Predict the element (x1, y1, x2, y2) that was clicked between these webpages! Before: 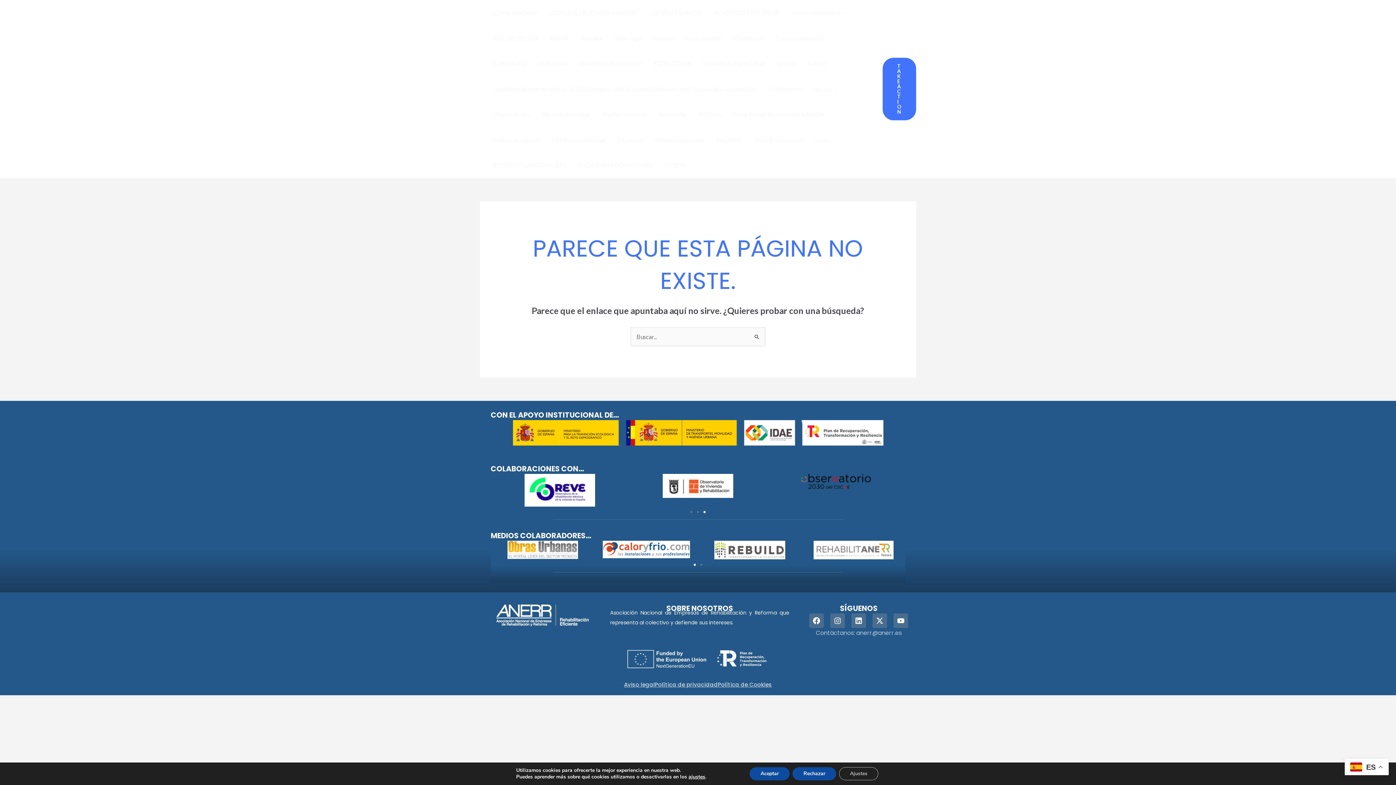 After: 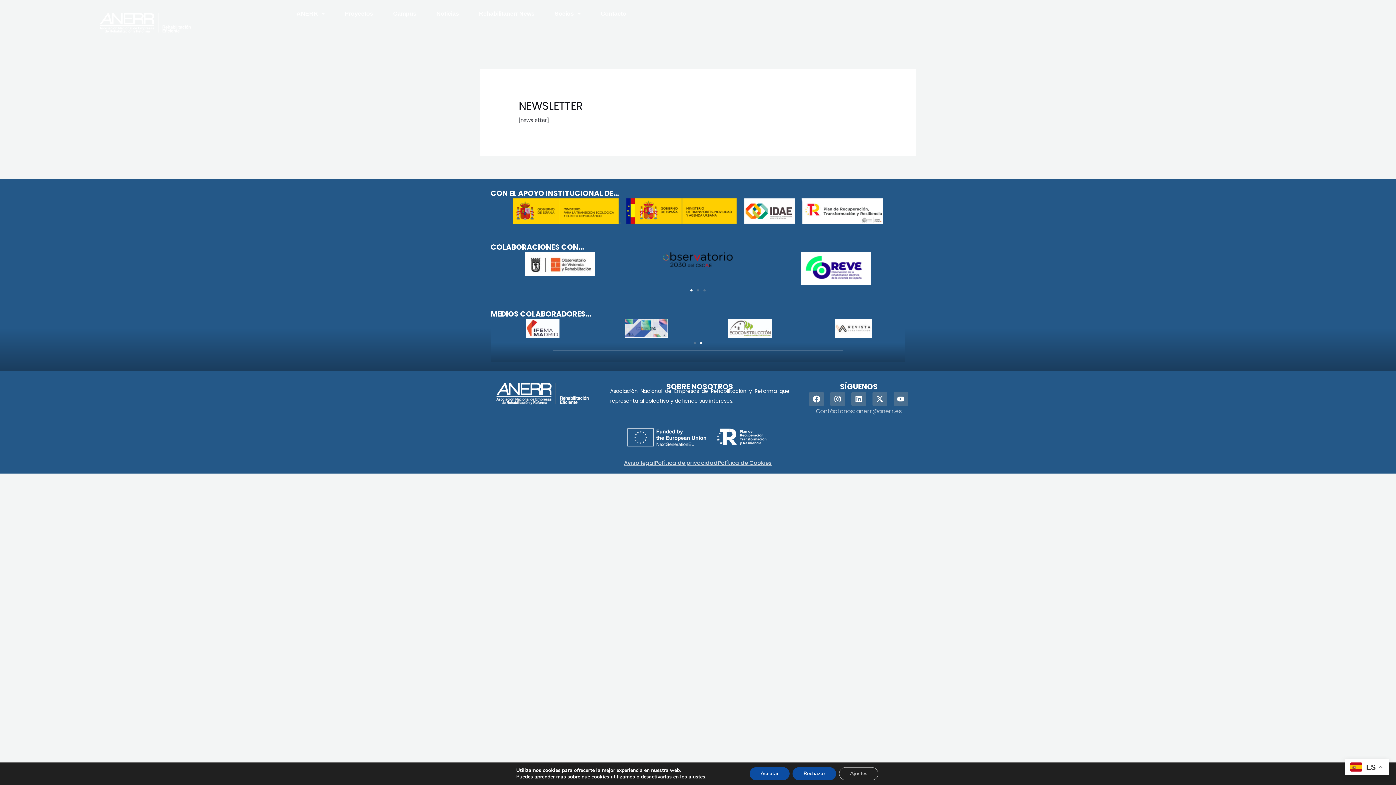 Action: label: Newsletter bbox: (653, 101, 693, 127)